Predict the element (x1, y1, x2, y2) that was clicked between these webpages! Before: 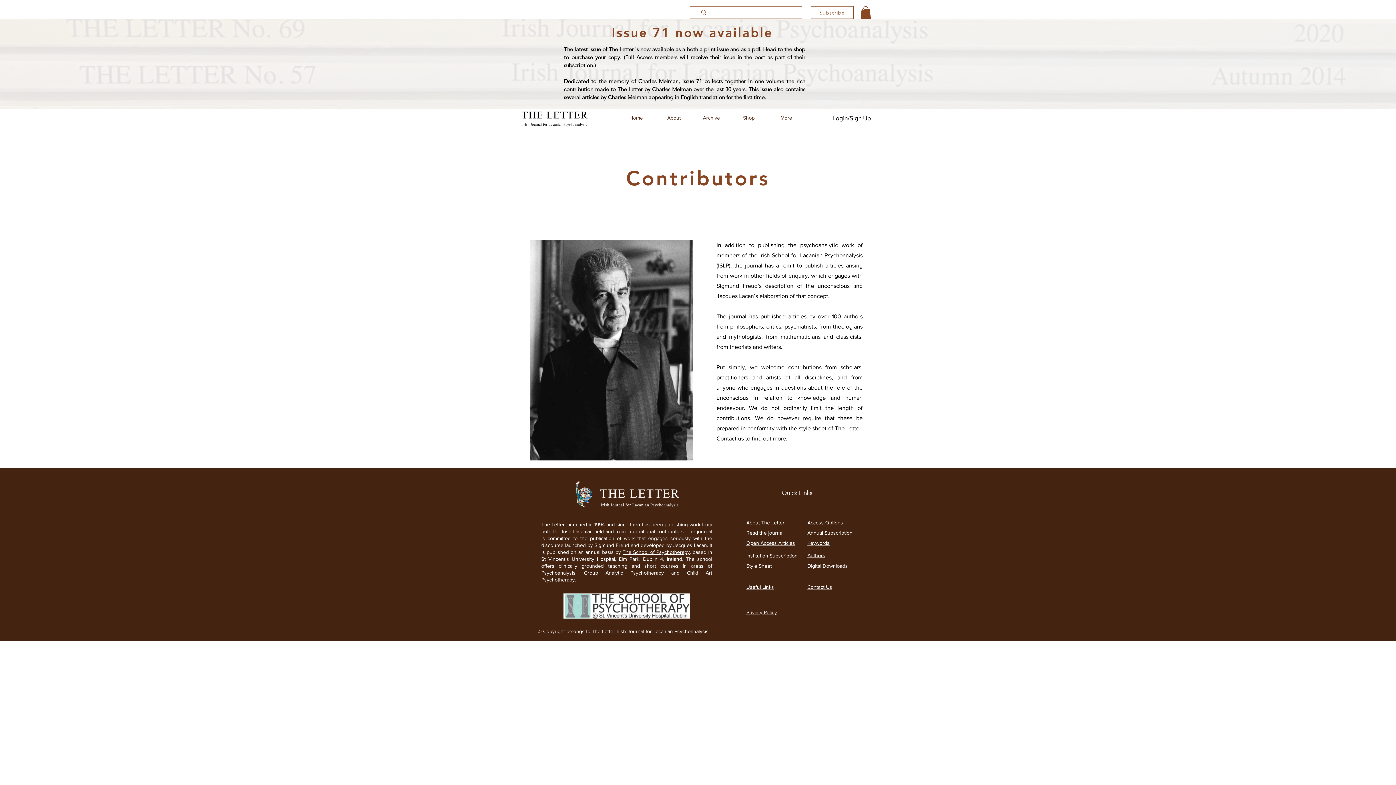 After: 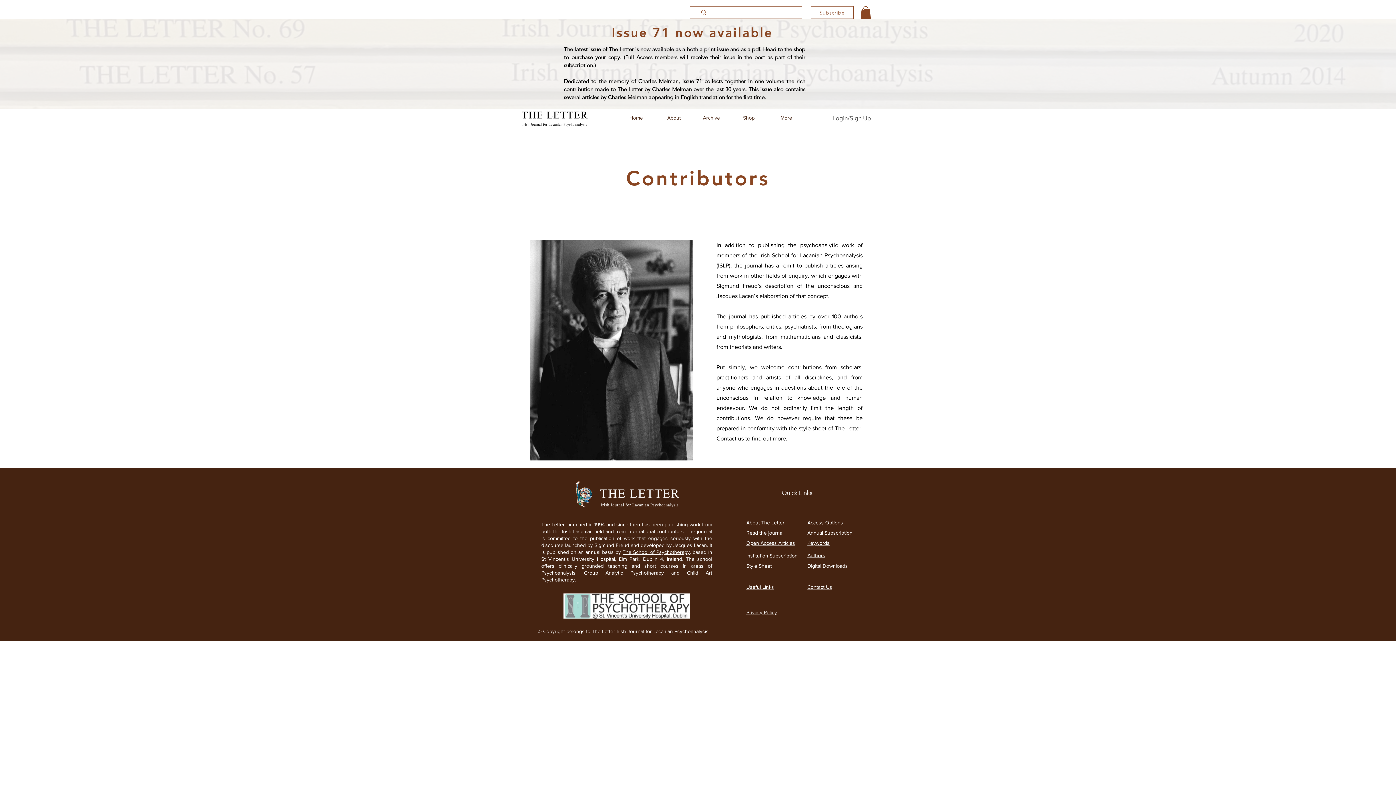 Action: label: Login/Sign Up bbox: (827, 111, 876, 124)